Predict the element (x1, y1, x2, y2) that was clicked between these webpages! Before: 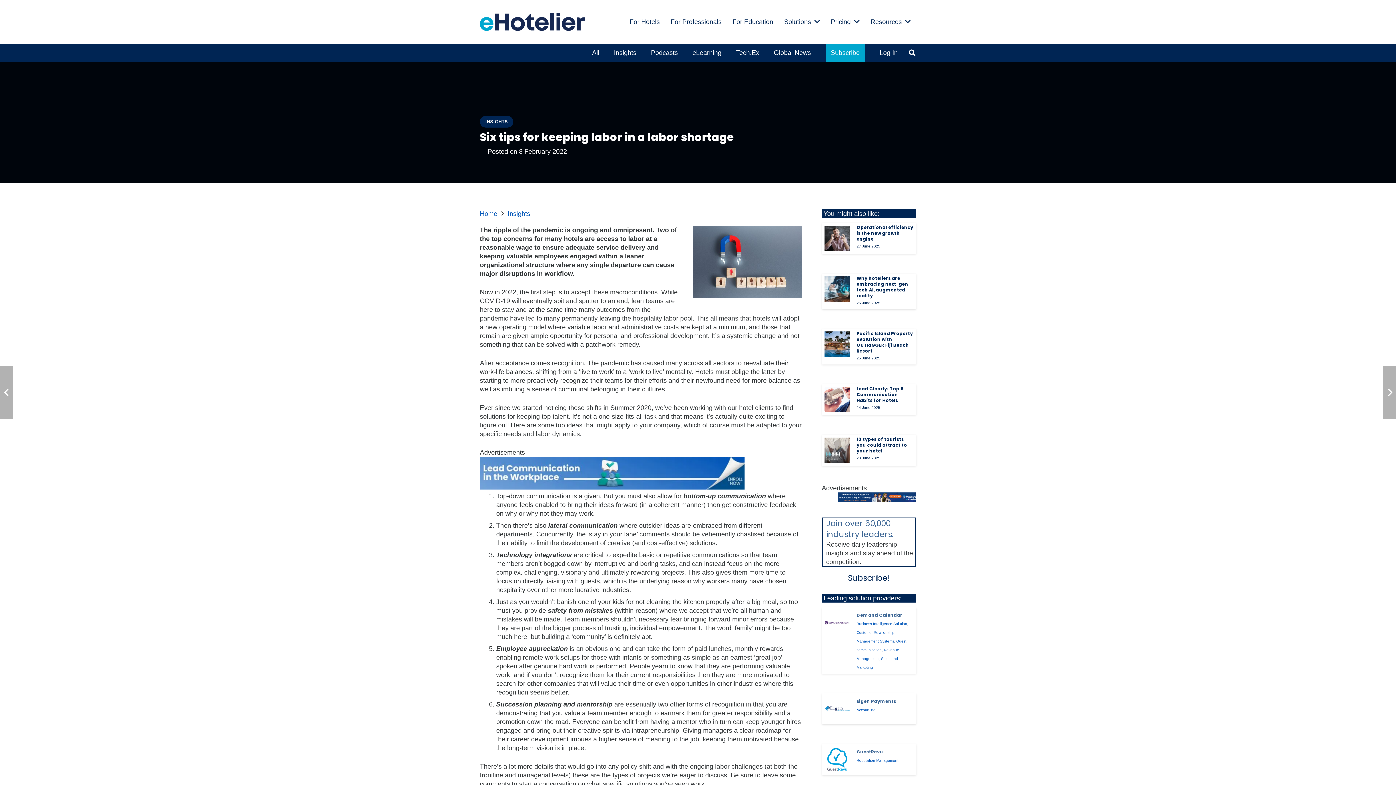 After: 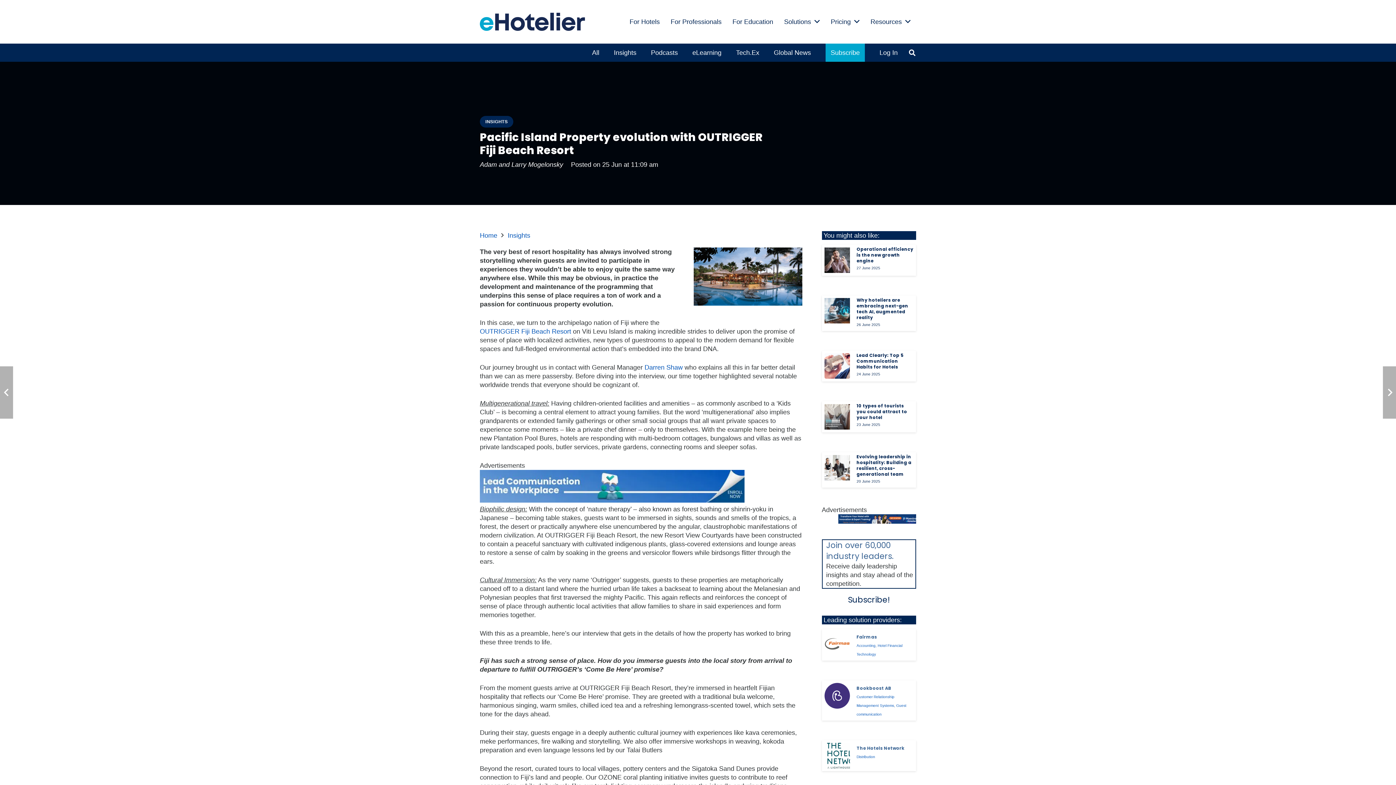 Action: bbox: (856, 330, 913, 354) label: Pacific Island Property evolution with OUTRIGGER Fiji Beach Resort